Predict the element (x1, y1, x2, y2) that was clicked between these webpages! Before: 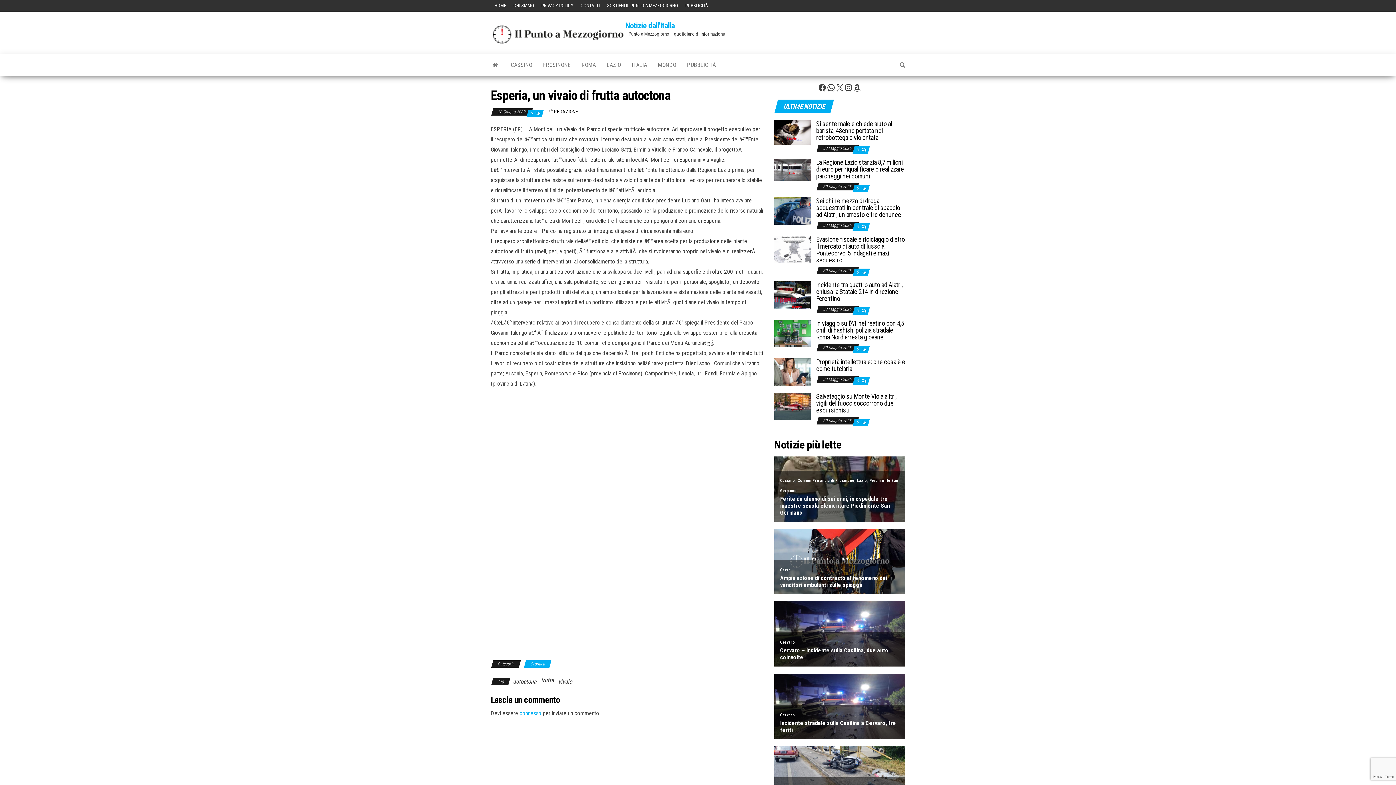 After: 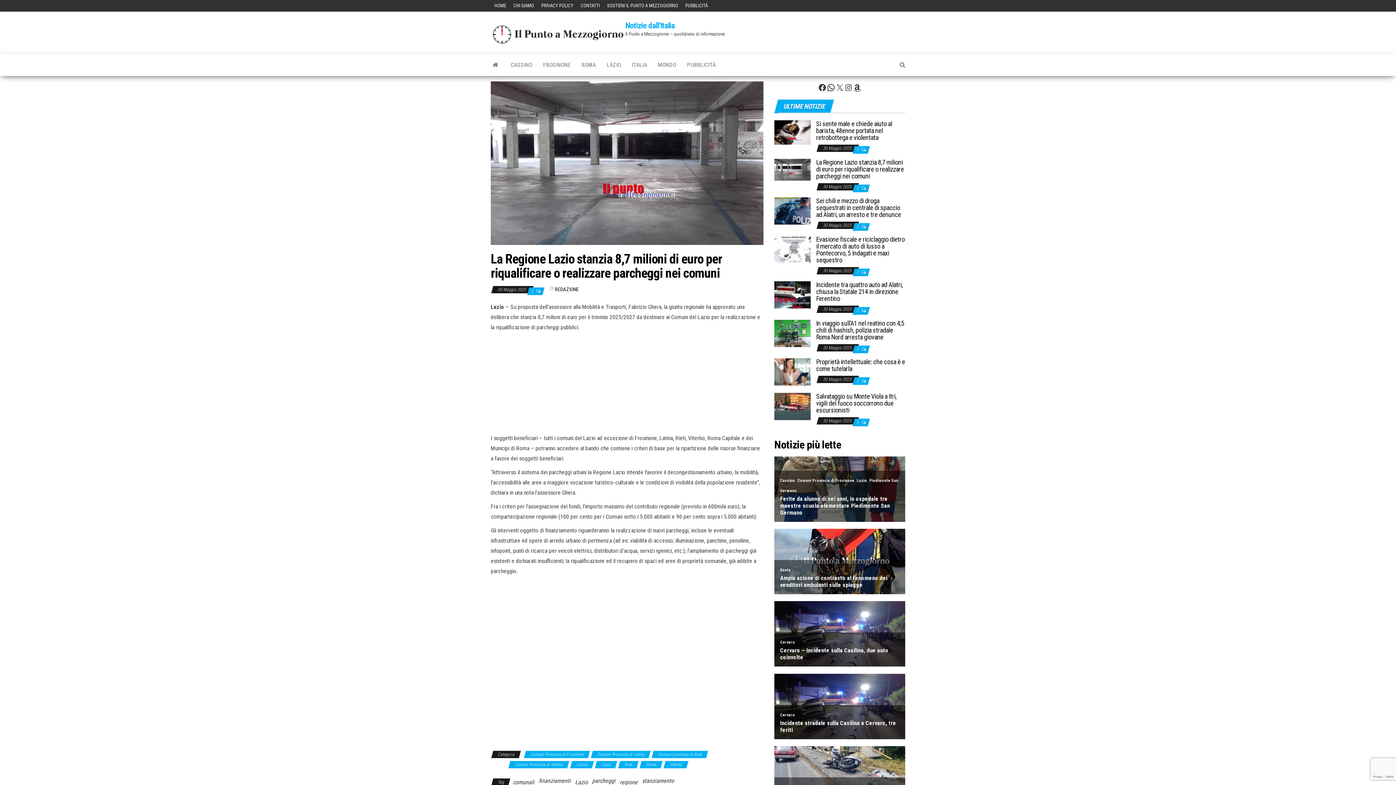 Action: bbox: (816, 158, 904, 180) label: La Regione Lazio stanzia 8,7 milioni di euro per riqualificare o realizzare parcheggi nei comuni